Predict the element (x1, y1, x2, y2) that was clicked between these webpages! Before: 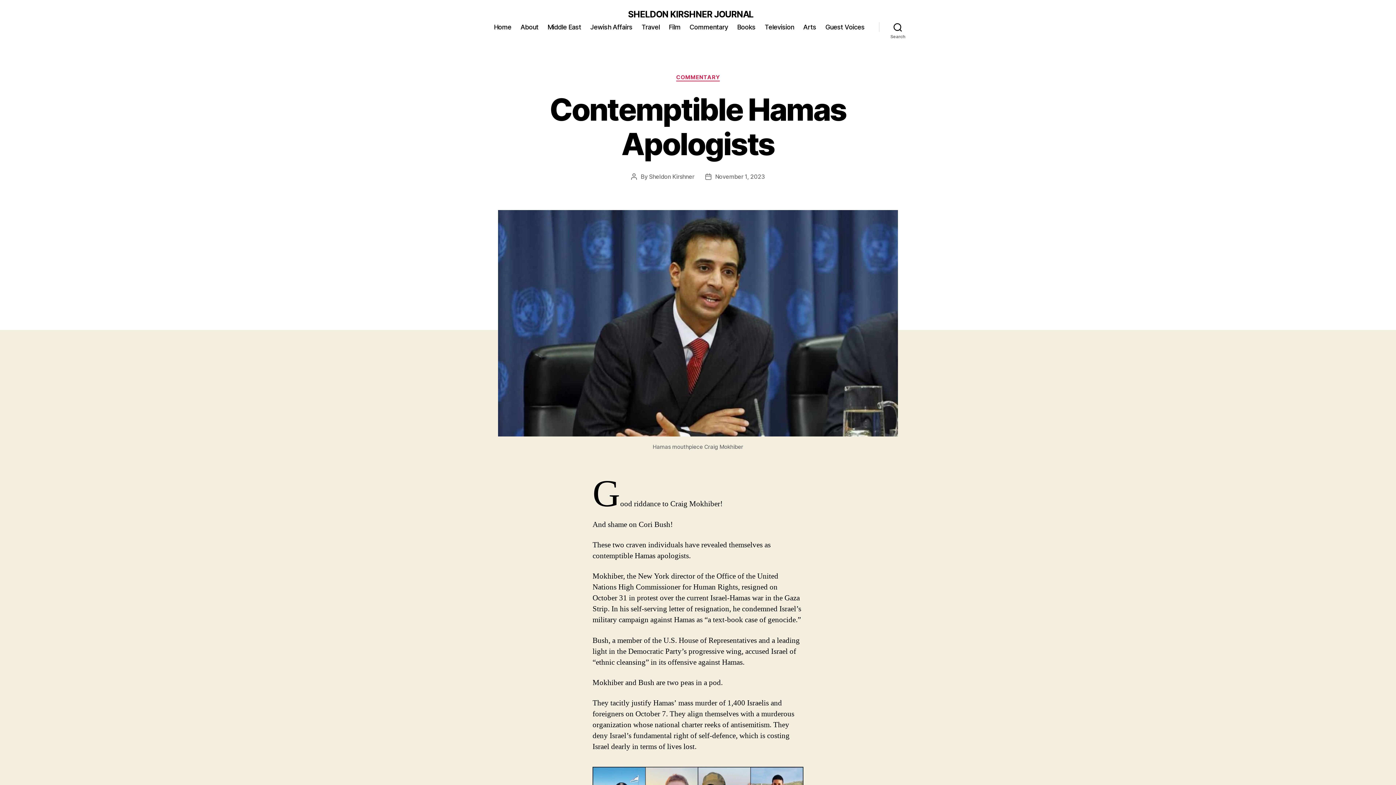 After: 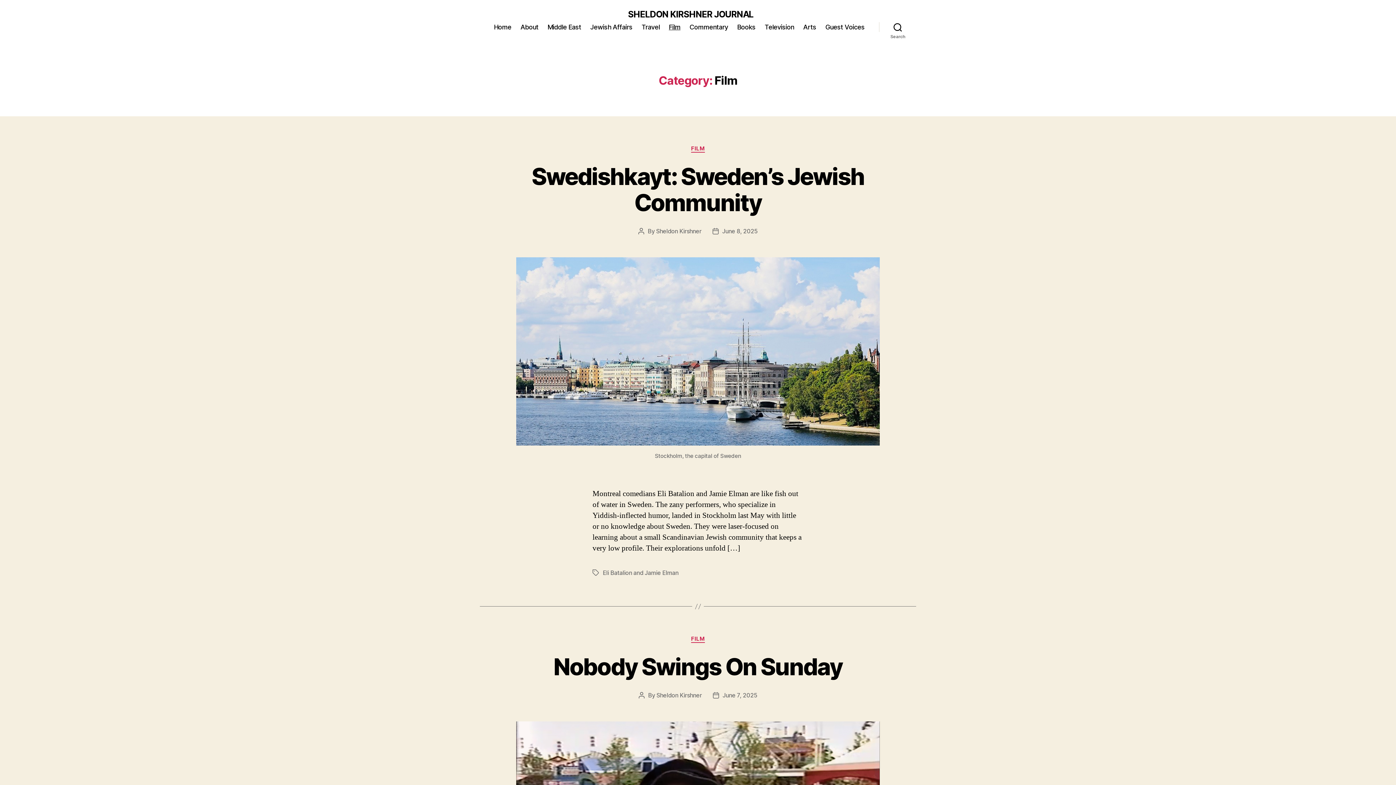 Action: bbox: (668, 23, 680, 30) label: Film